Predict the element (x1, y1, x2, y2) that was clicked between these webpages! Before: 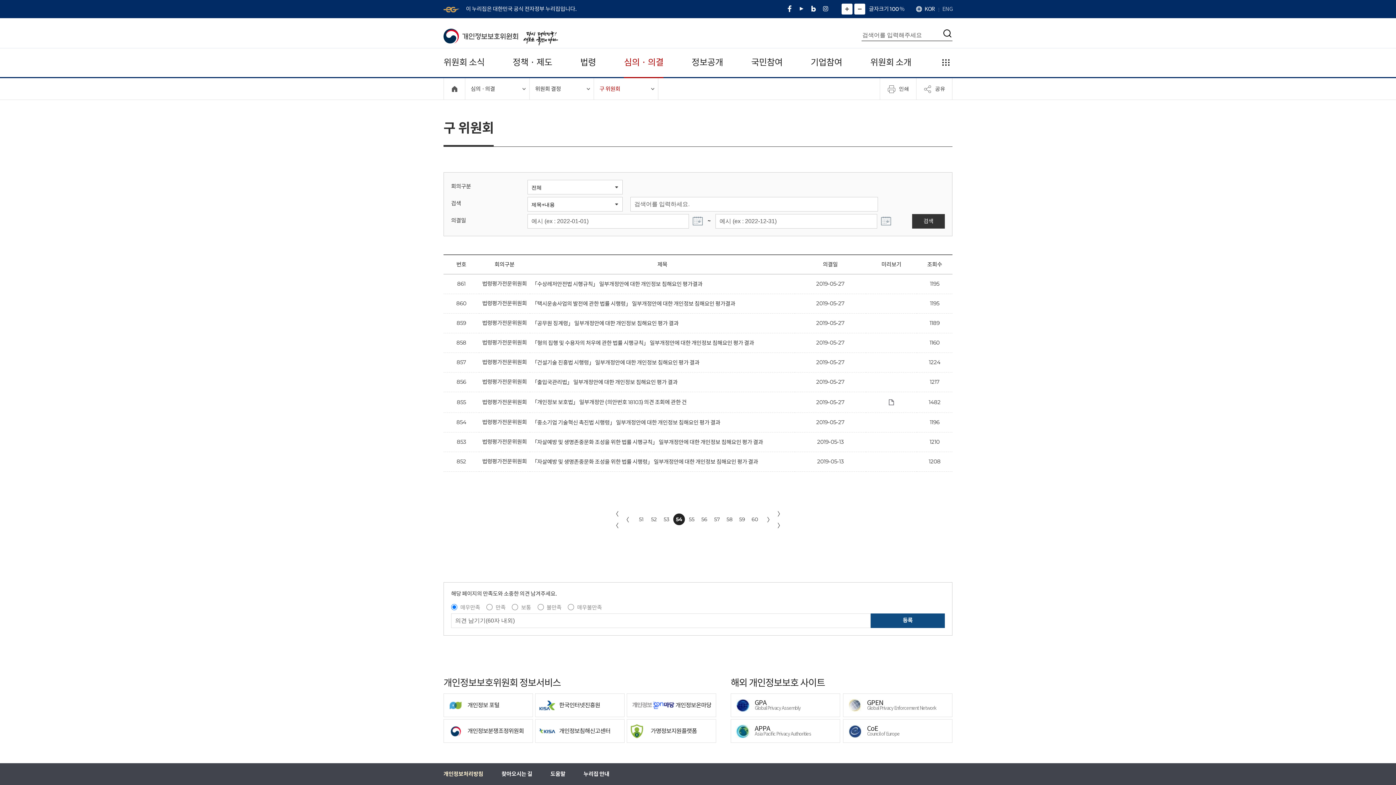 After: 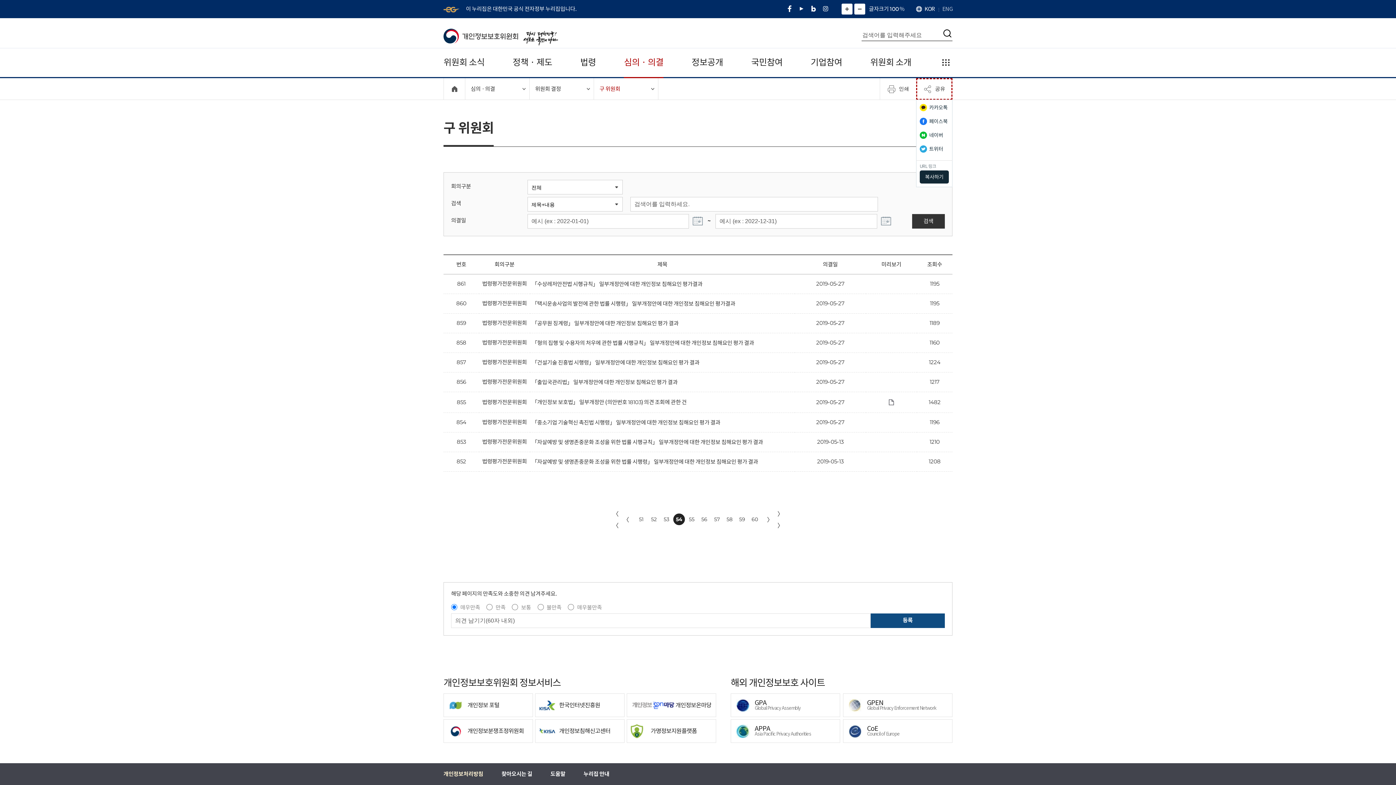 Action: label: 공유 bbox: (916, 78, 952, 100)